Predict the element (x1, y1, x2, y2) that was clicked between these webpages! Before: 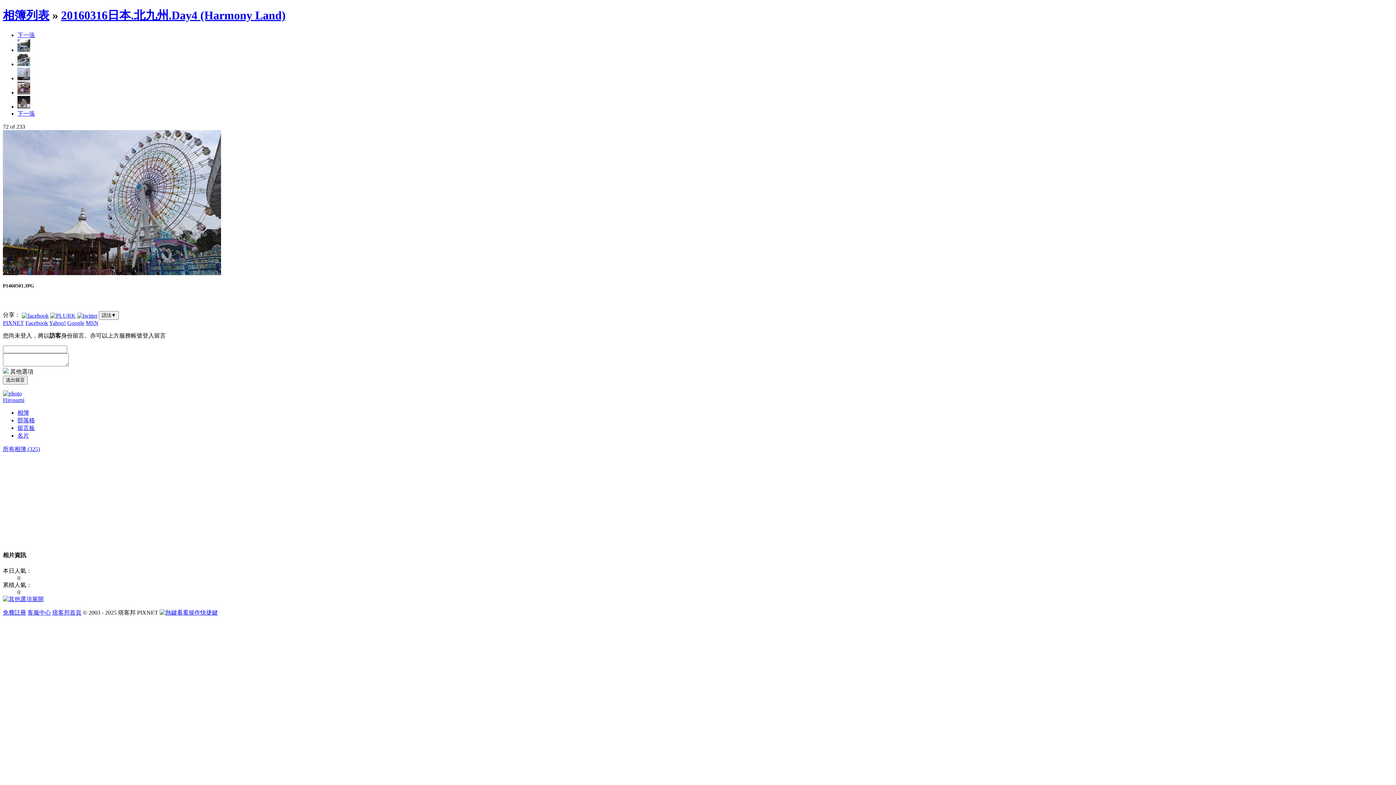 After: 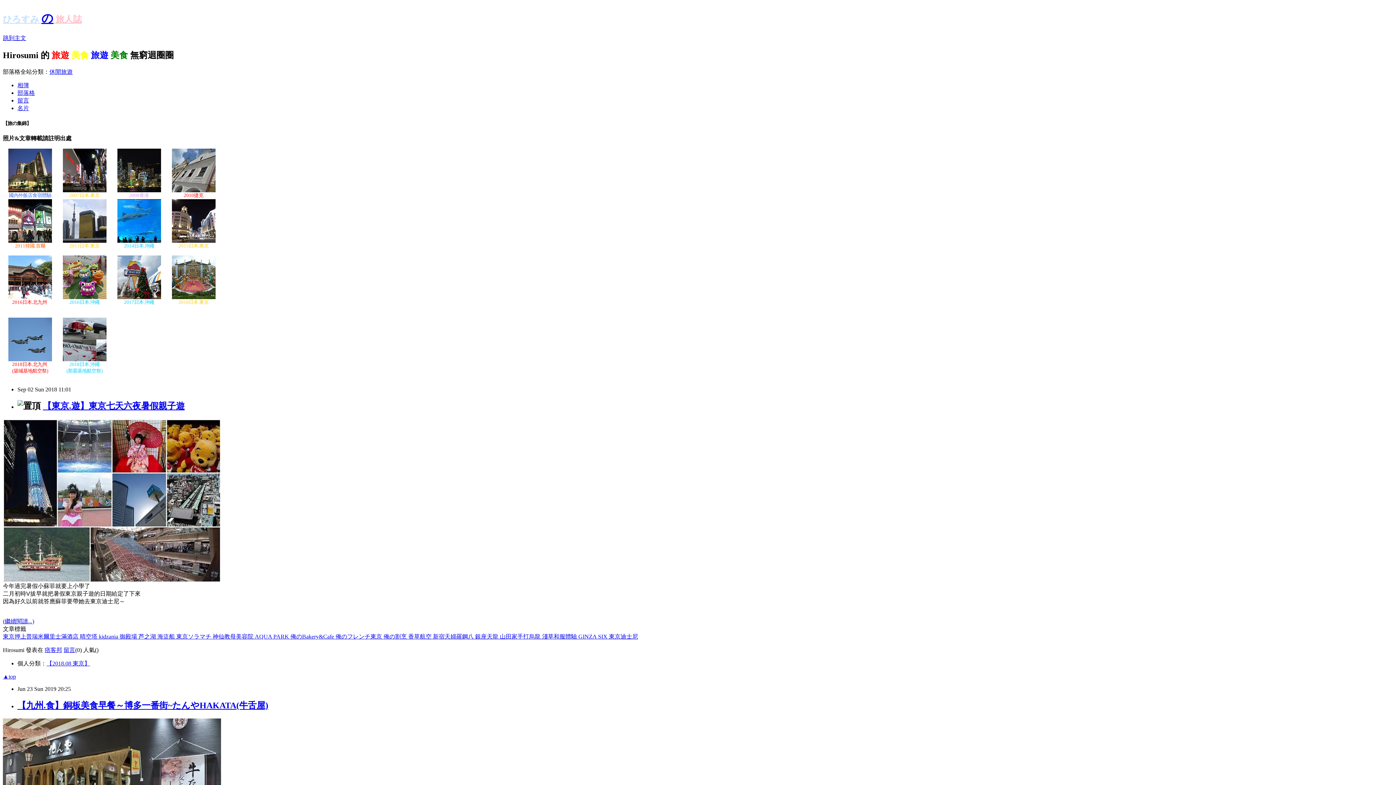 Action: label: 部落格 bbox: (17, 417, 34, 423)